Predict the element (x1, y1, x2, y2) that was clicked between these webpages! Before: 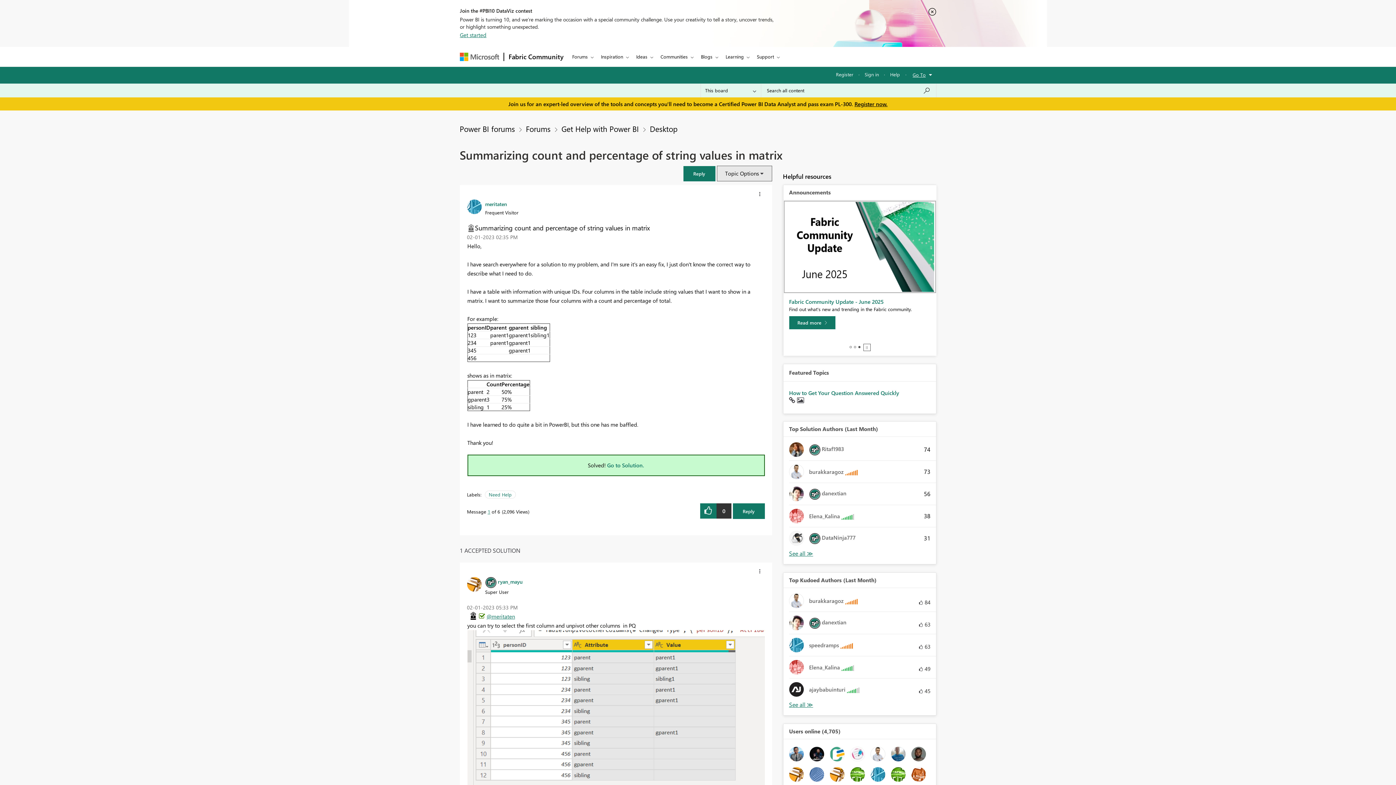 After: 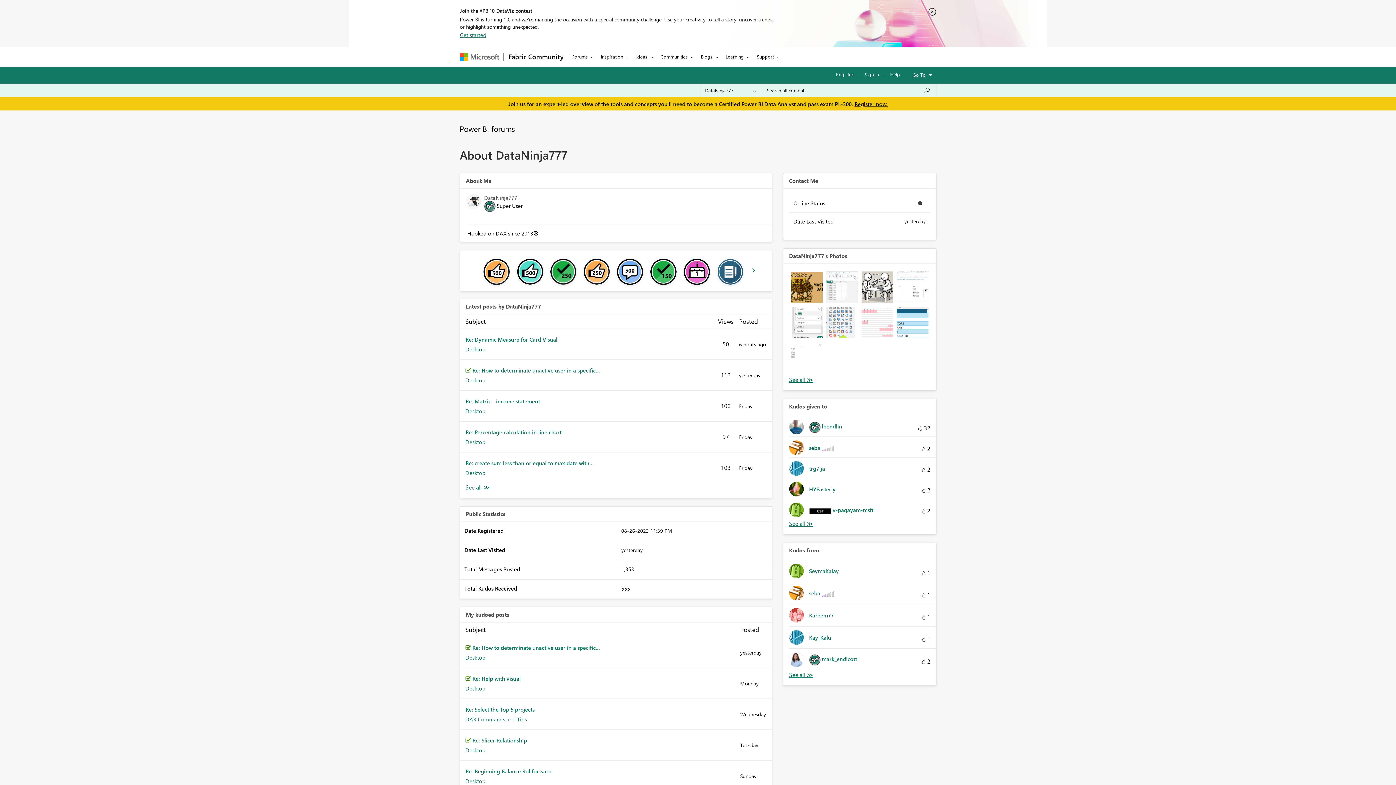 Action: bbox: (789, 531, 861, 545) label: 	
 DataNinja777